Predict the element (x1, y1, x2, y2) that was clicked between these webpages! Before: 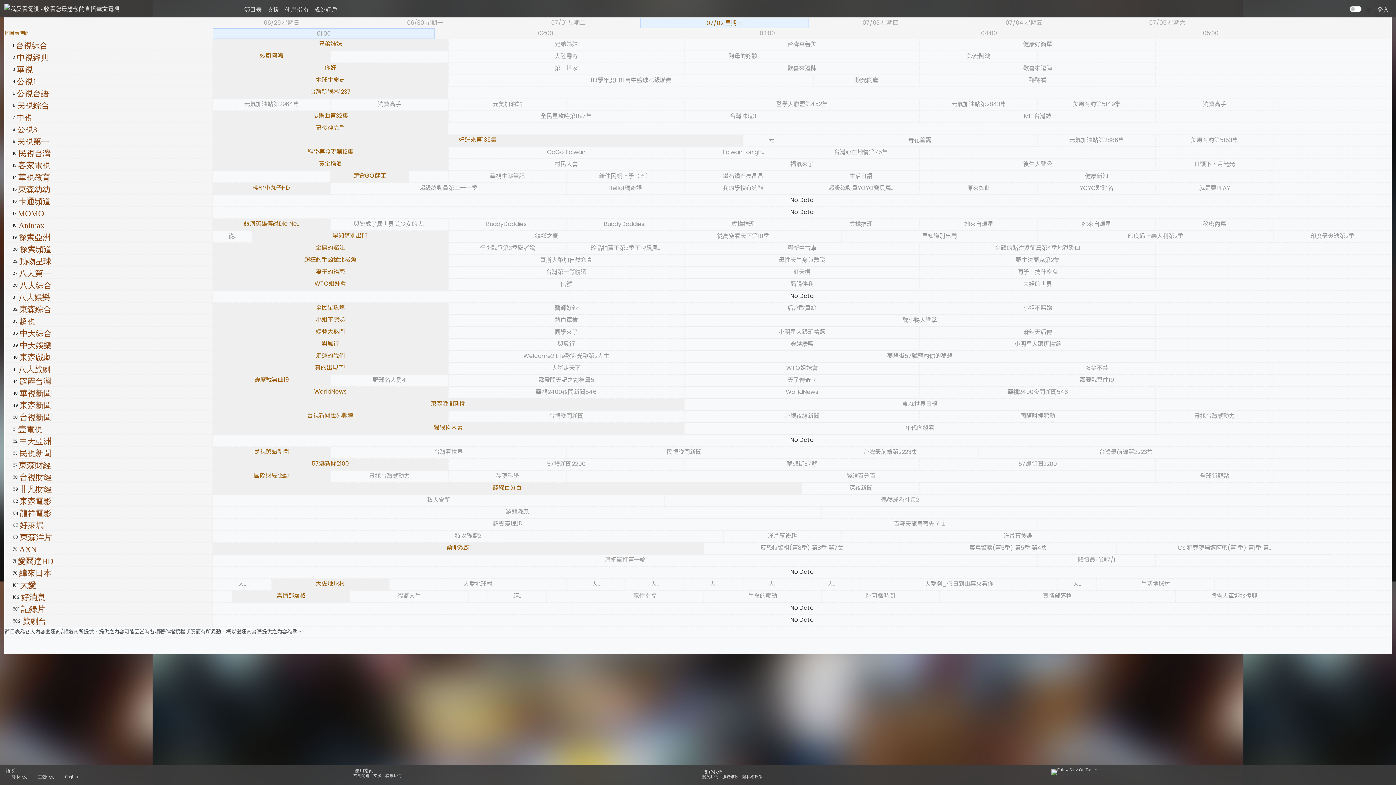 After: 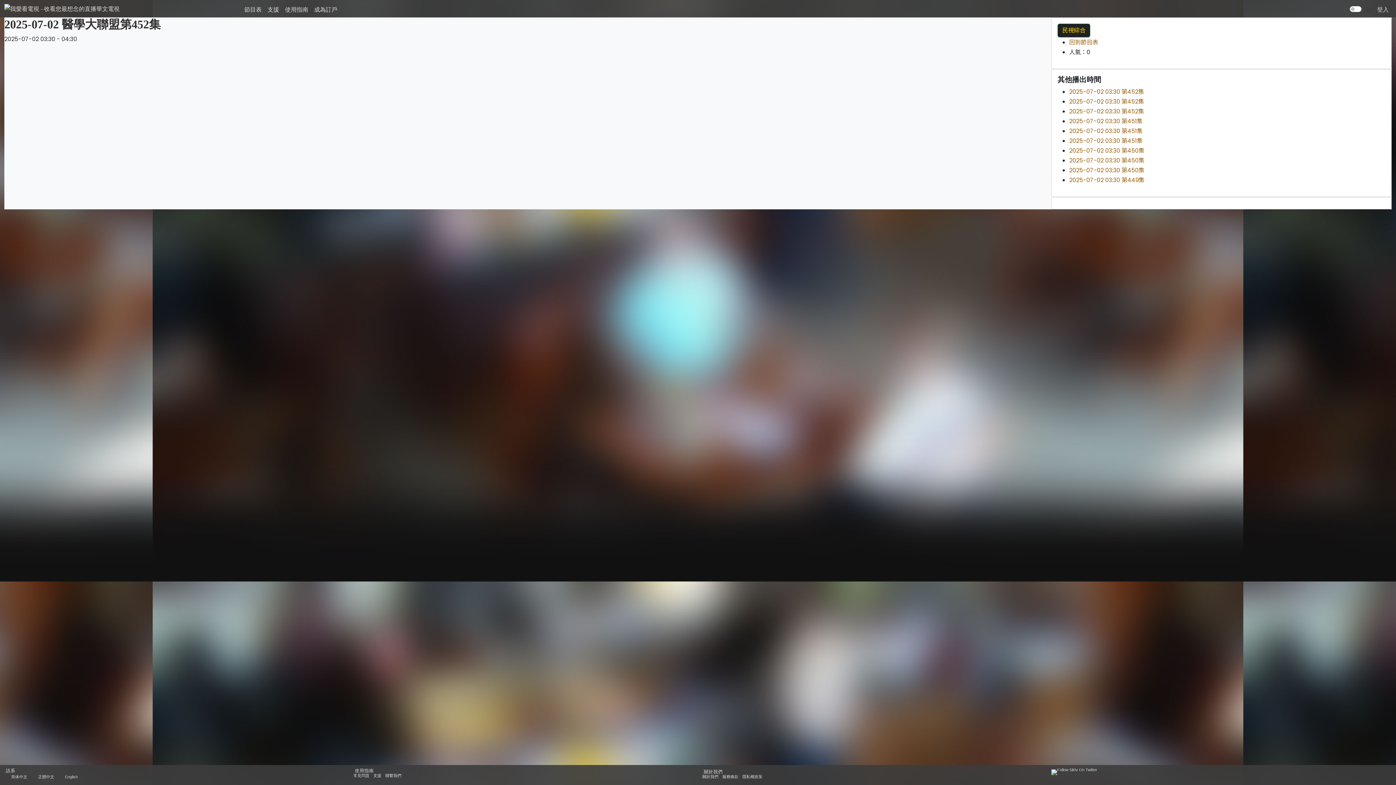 Action: bbox: (776, 100, 828, 108) label: 醫學大聯盟第452集